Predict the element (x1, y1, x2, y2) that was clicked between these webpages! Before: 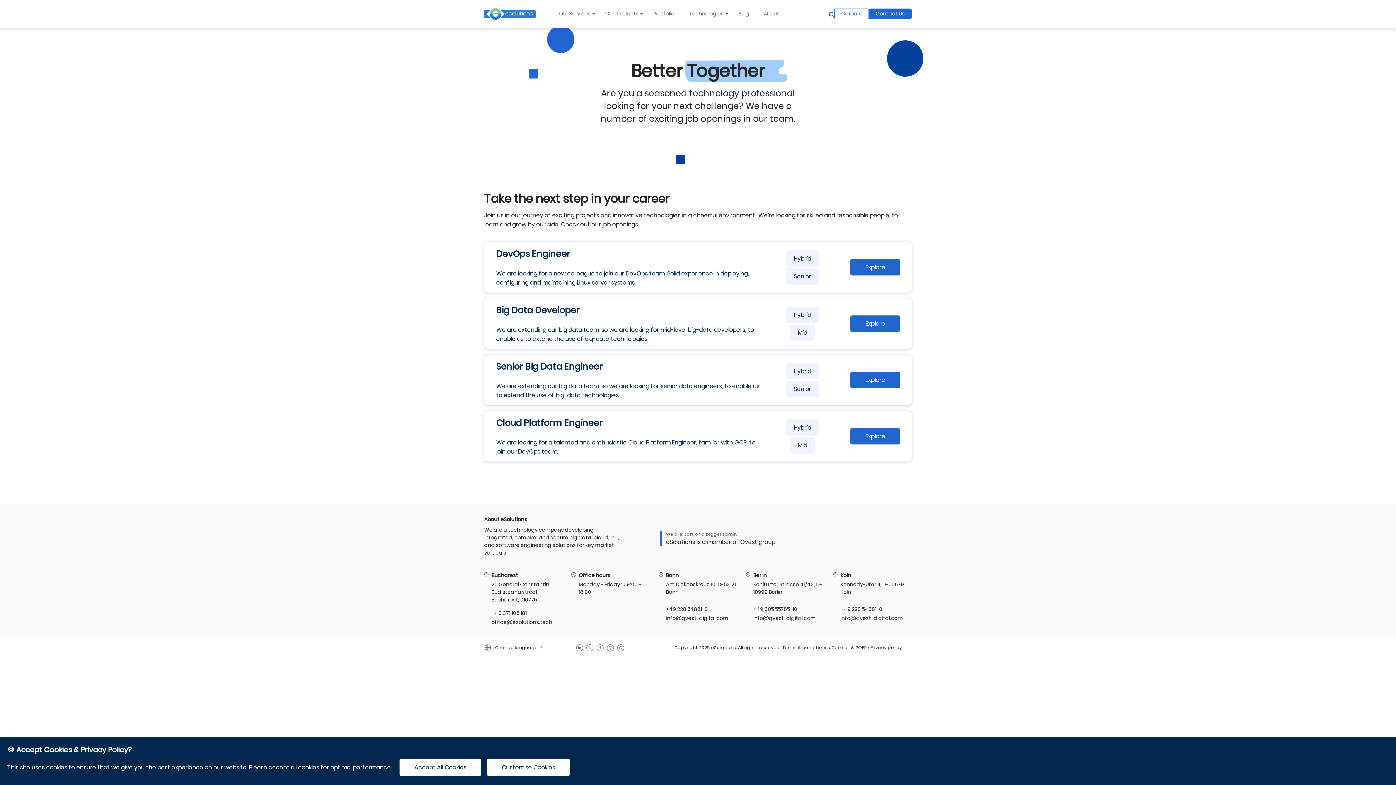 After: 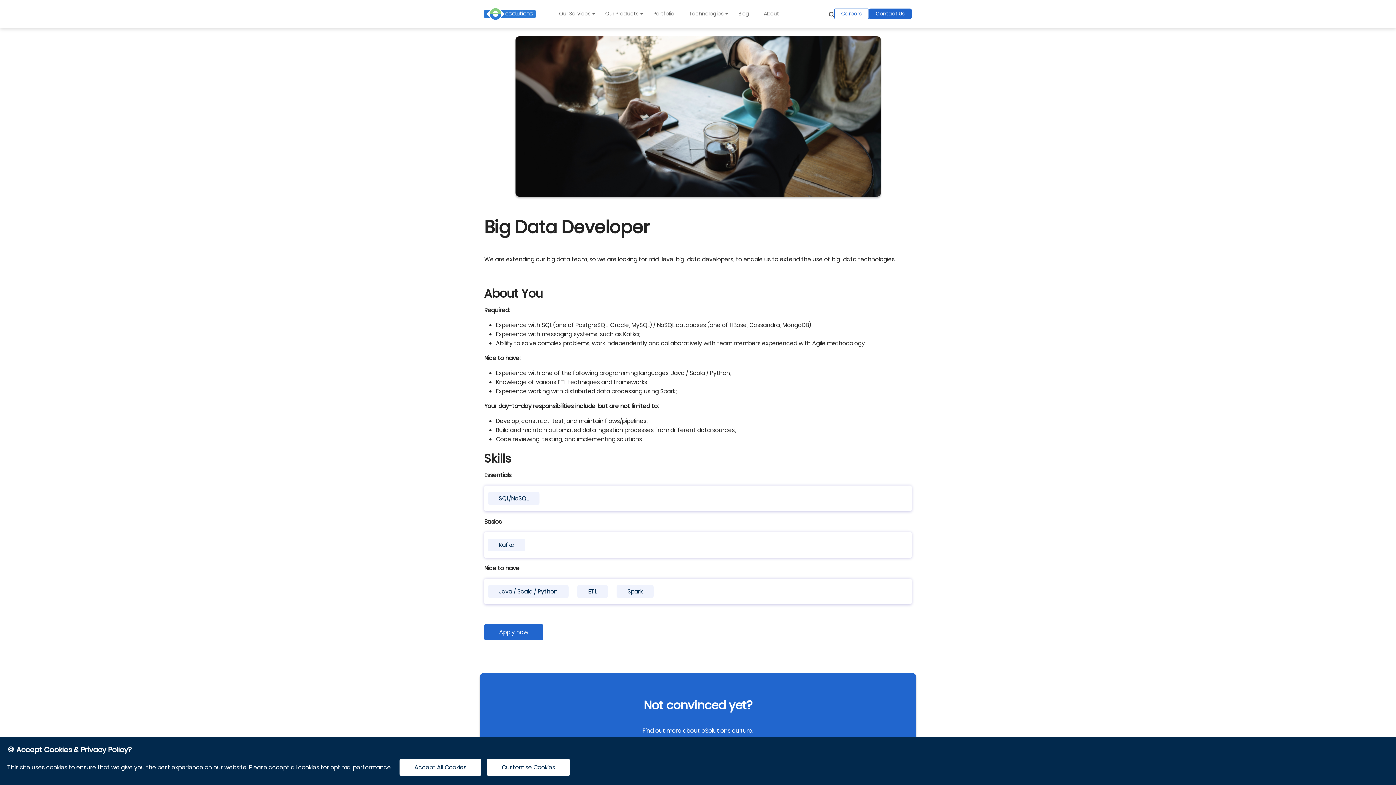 Action: bbox: (850, 315, 900, 332) label: Explore:Big Data Developer